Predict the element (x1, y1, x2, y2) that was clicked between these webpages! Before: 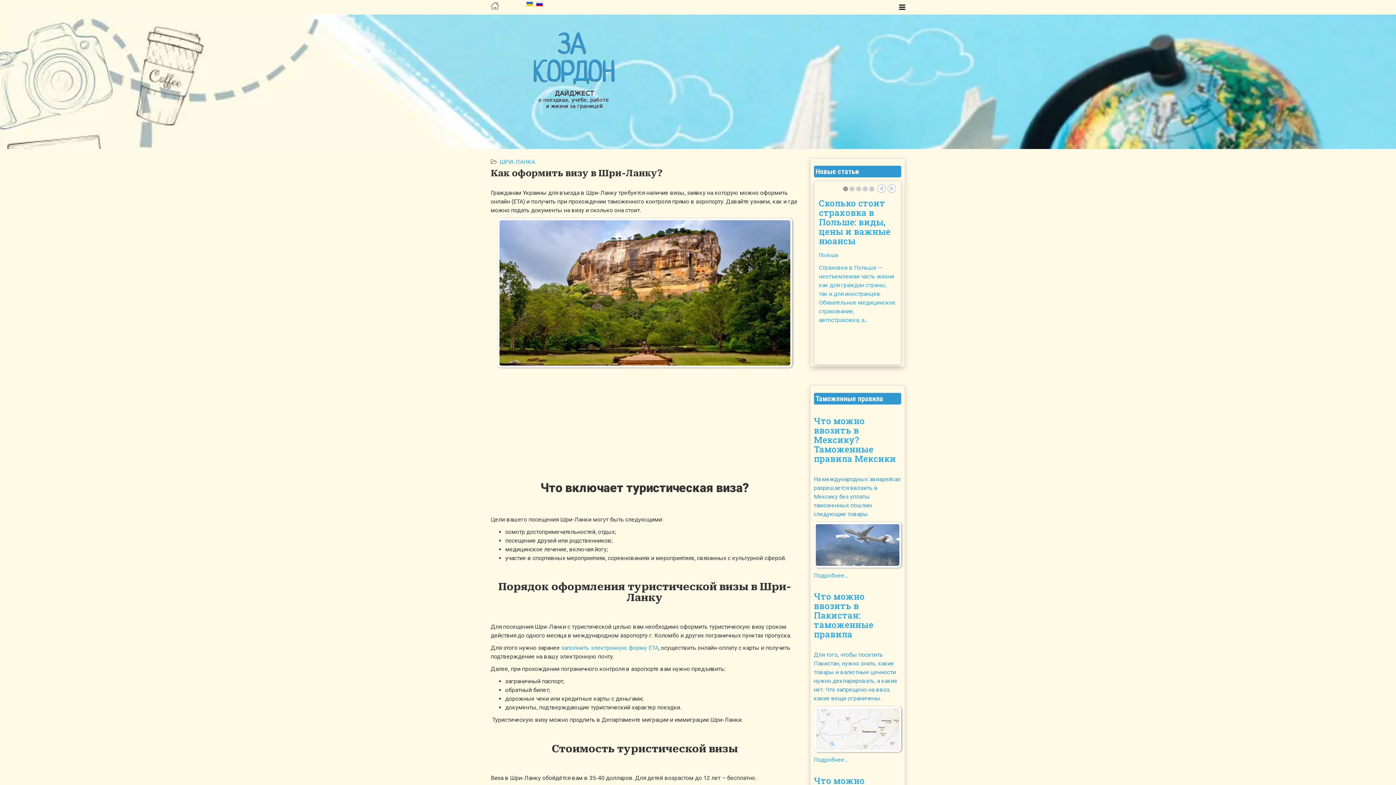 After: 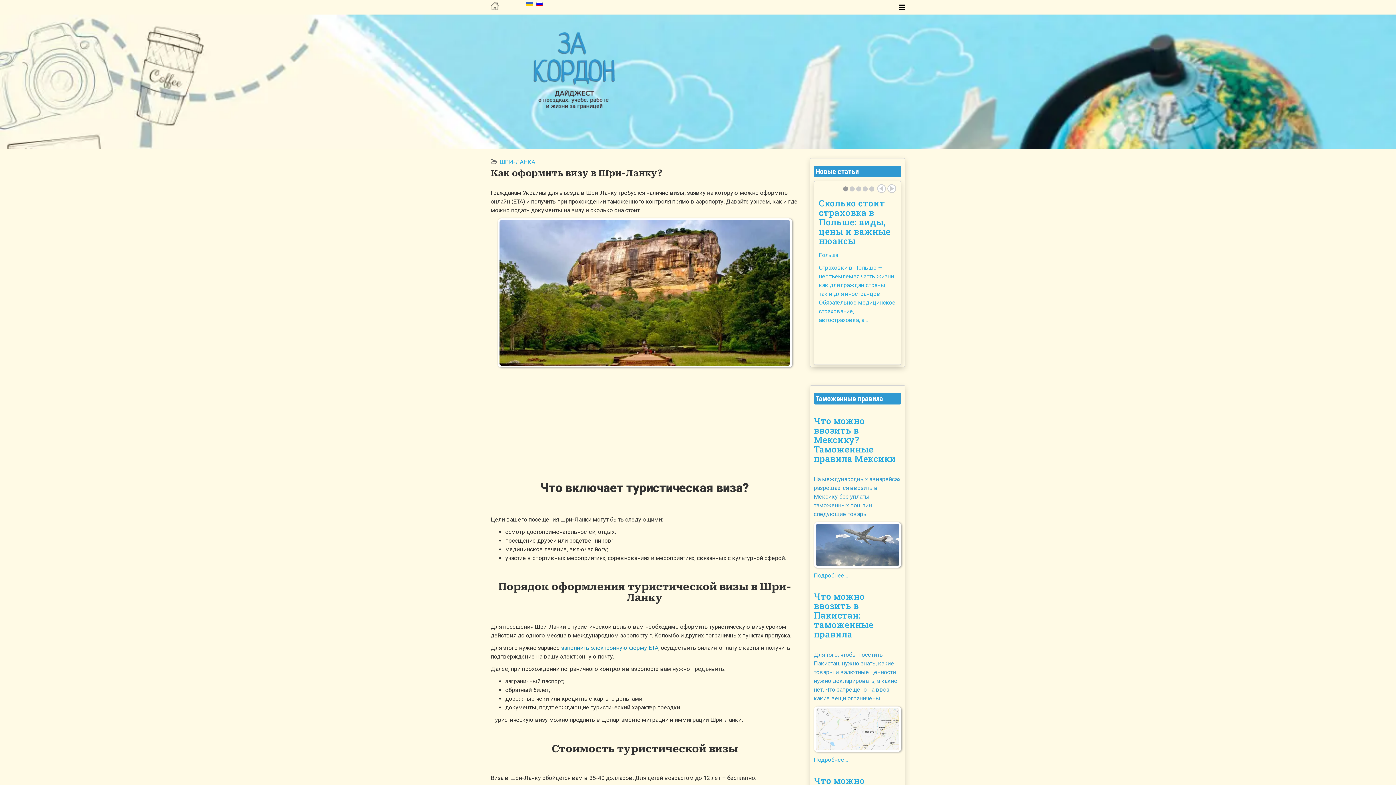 Action: bbox: (561, 644, 658, 651) label: заполнить электронную форму ETA